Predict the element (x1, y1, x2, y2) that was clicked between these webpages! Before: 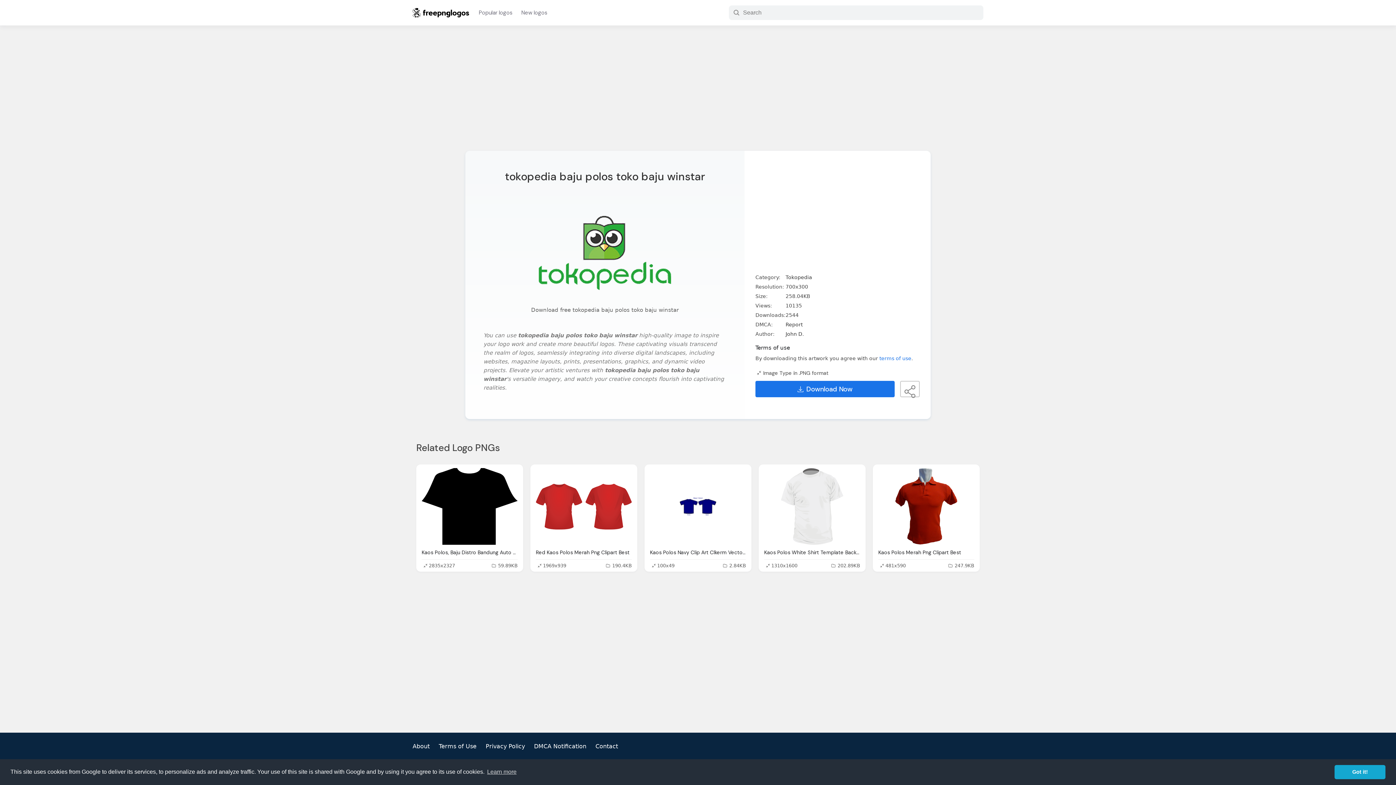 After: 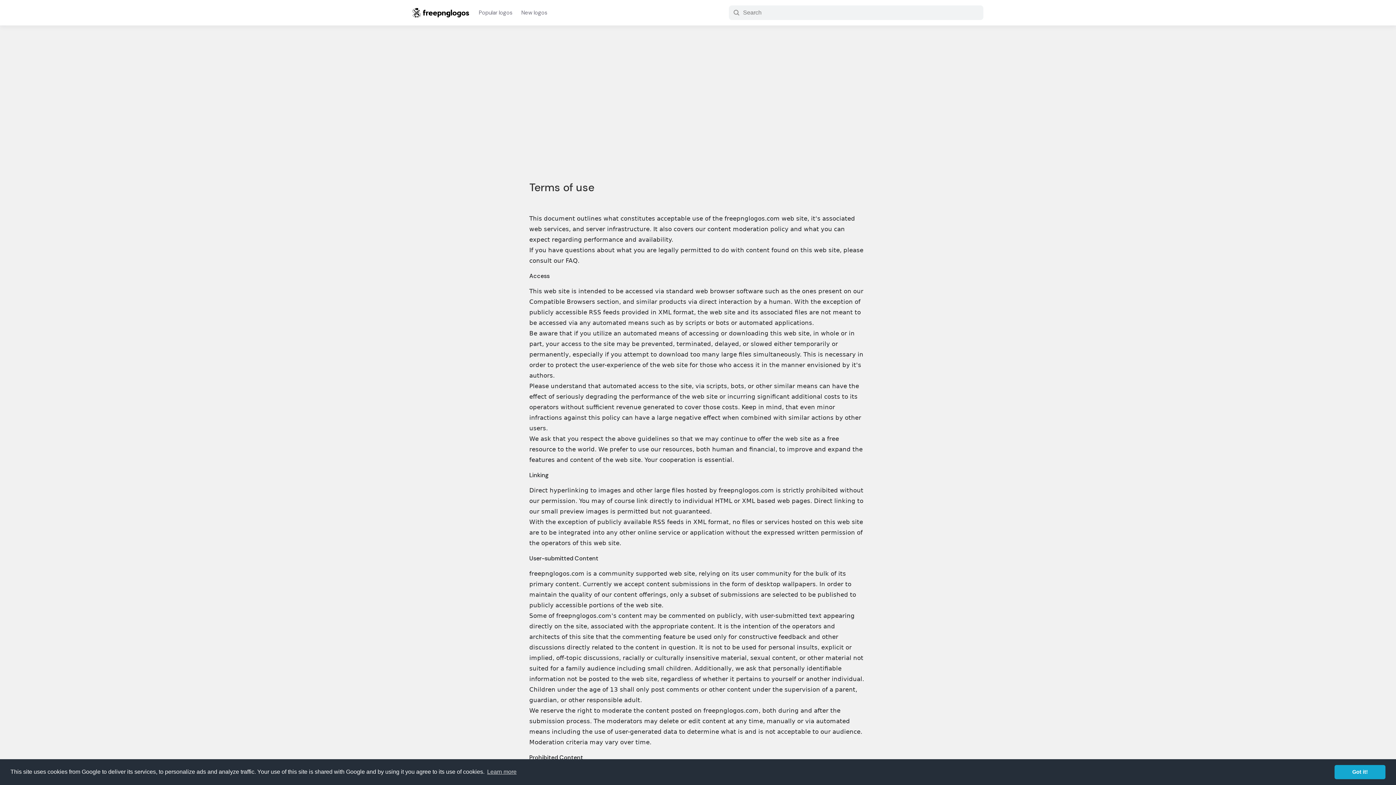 Action: label: terms of use bbox: (879, 355, 911, 361)